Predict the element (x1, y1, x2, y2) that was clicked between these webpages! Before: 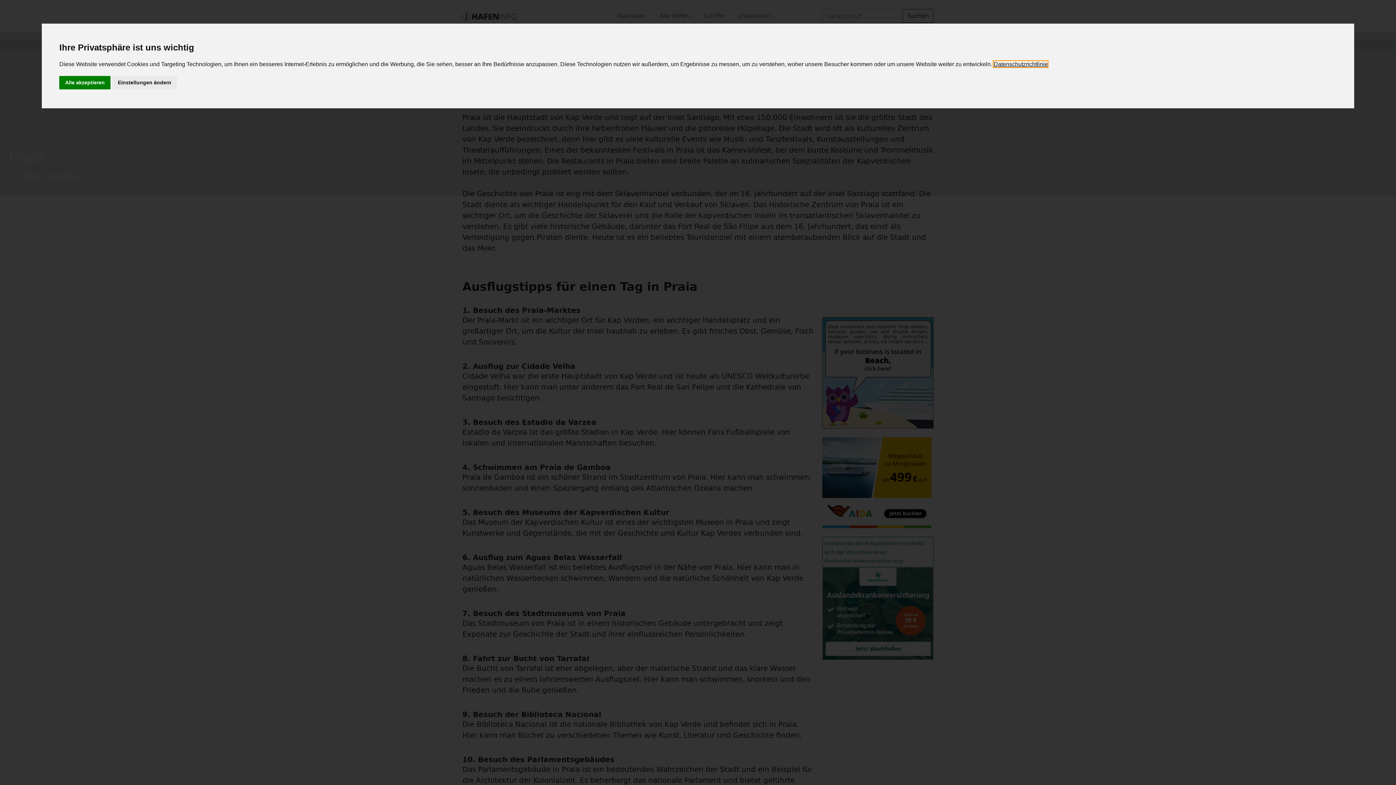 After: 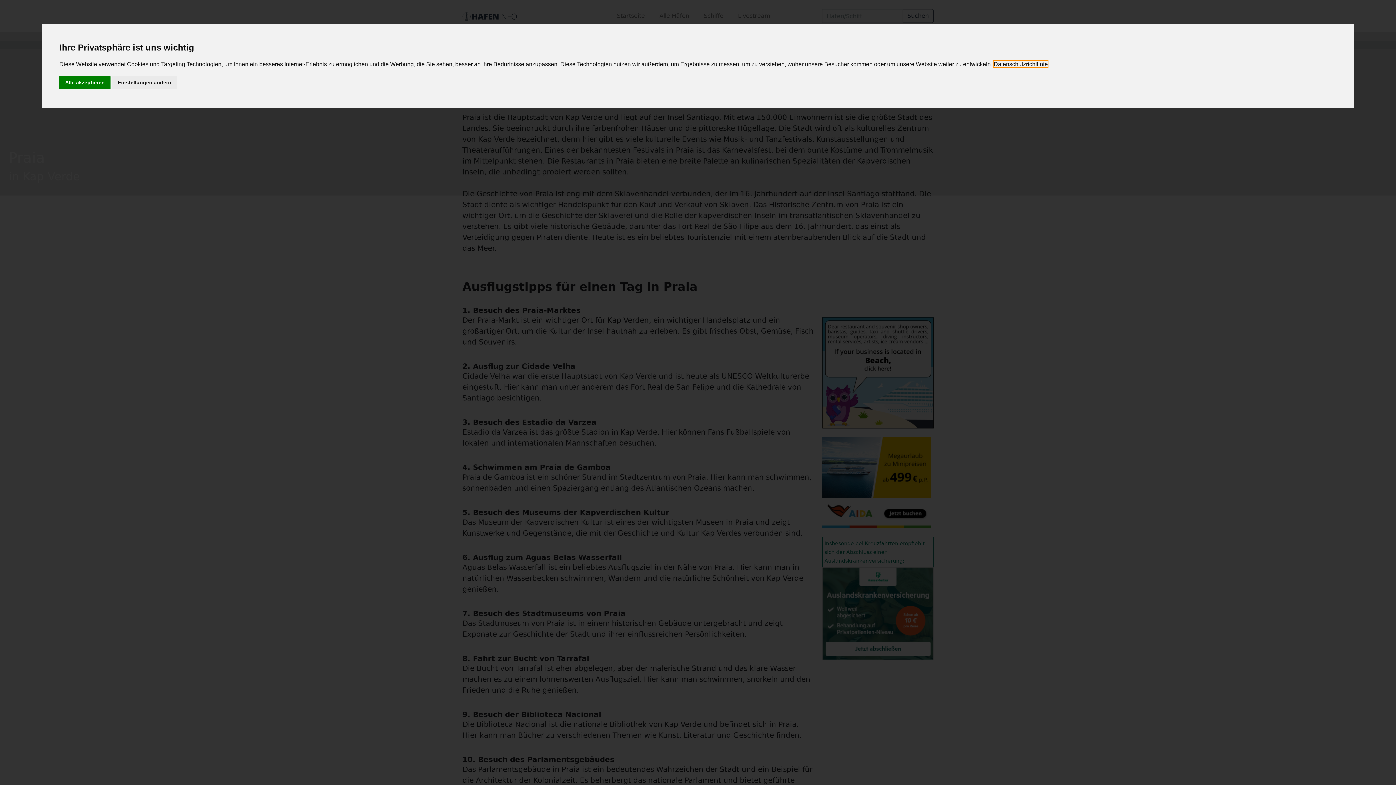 Action: bbox: (993, 61, 1048, 67) label: Datenschutzrichtlinie